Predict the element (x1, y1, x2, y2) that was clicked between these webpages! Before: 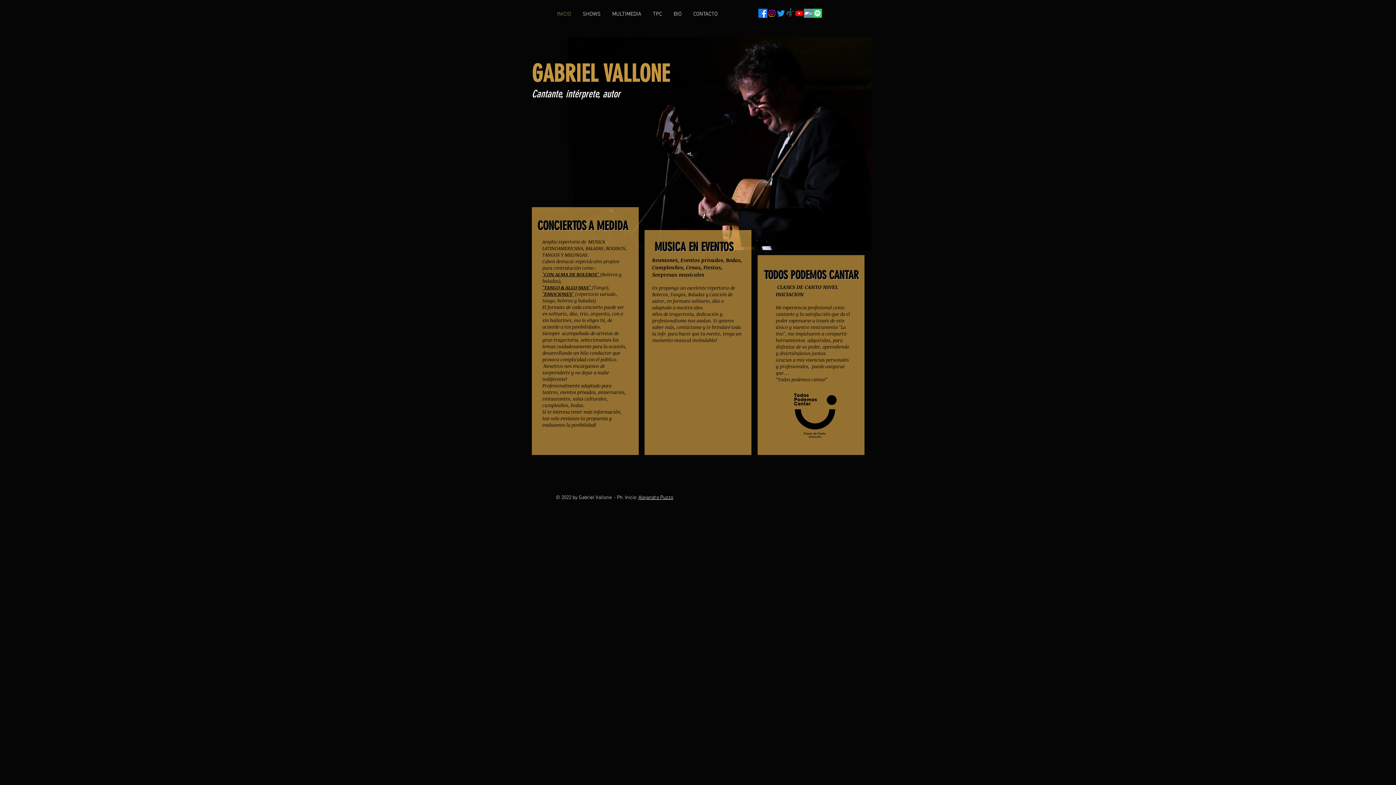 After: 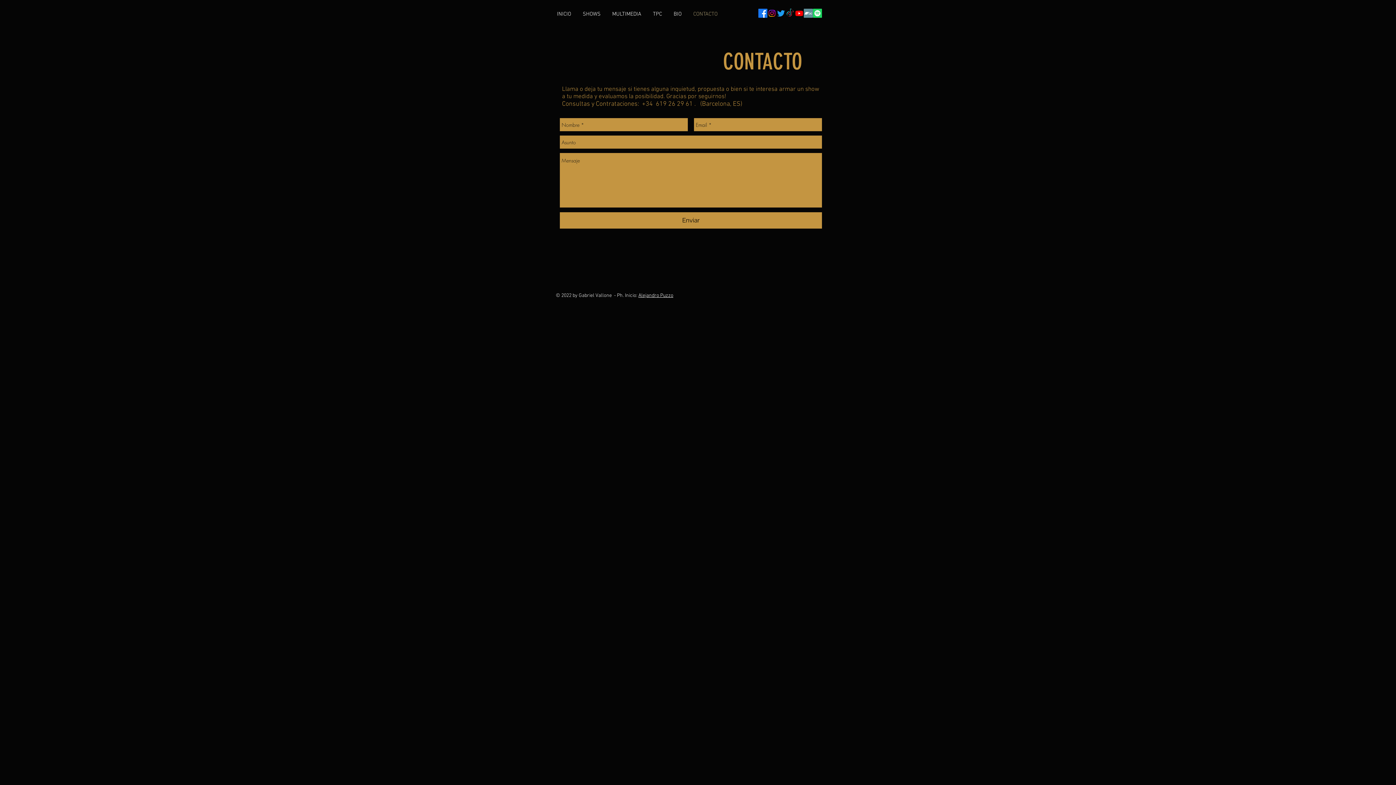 Action: label: CONTACTO bbox: (687, 8, 723, 19)